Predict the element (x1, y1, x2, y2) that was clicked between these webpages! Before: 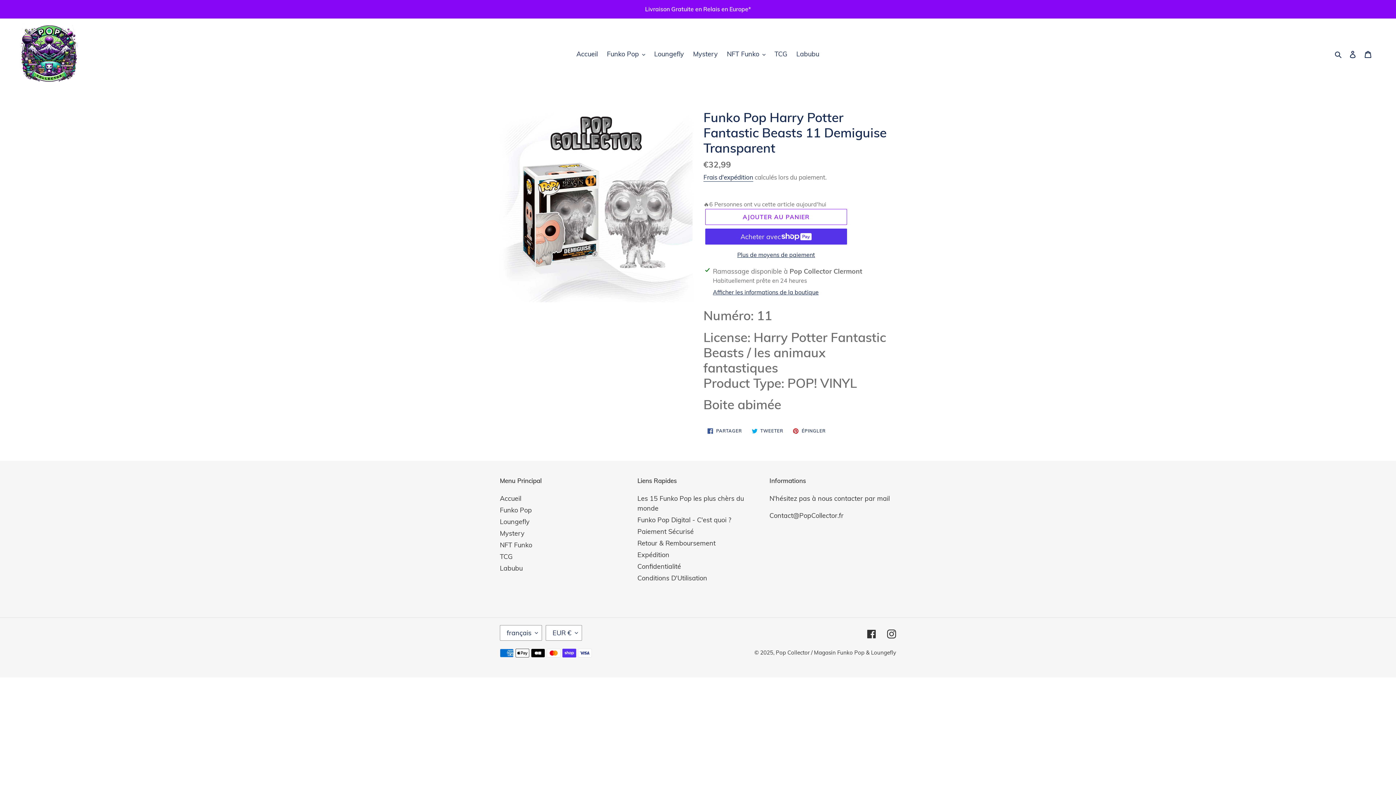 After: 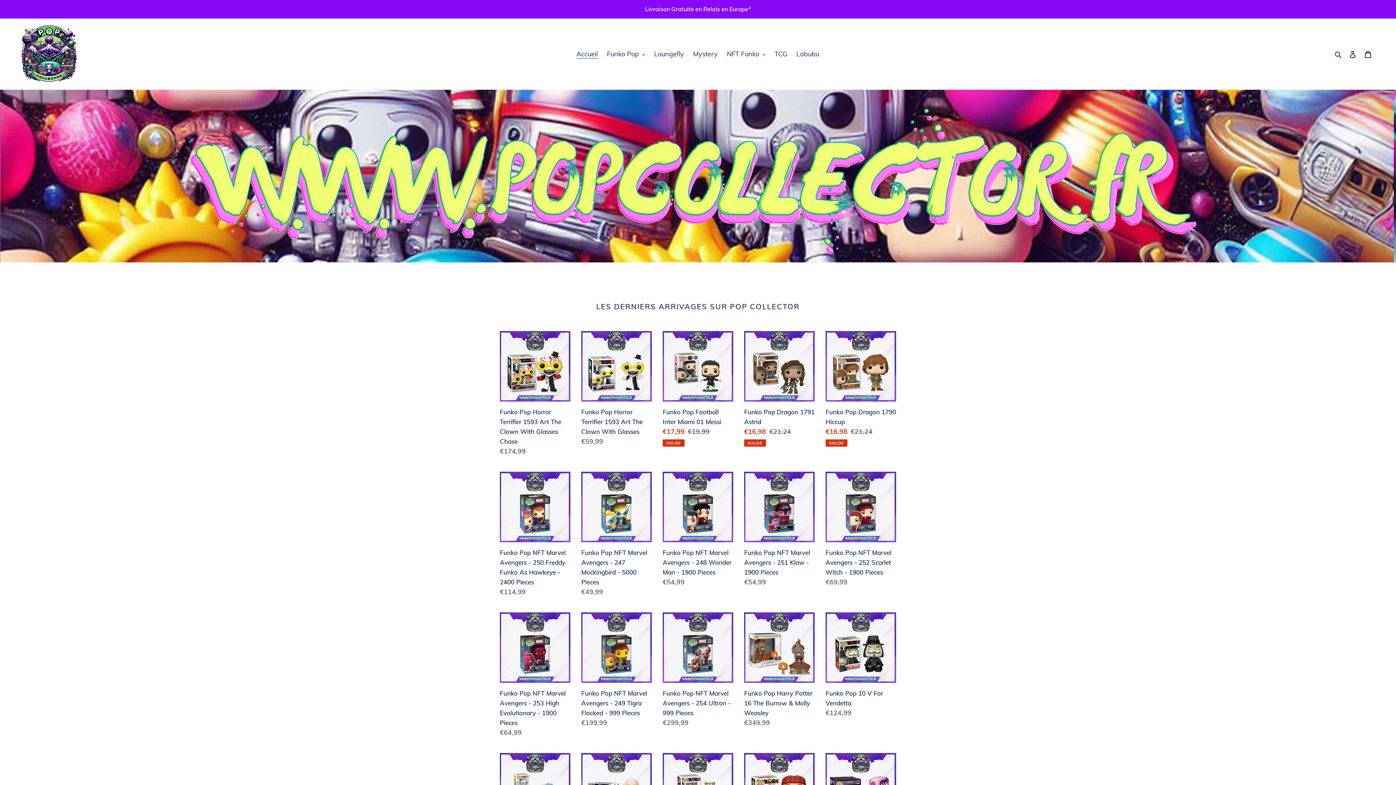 Action: bbox: (776, 649, 896, 656) label: Pop Collector / Magasin Funko Pop & Loungefly